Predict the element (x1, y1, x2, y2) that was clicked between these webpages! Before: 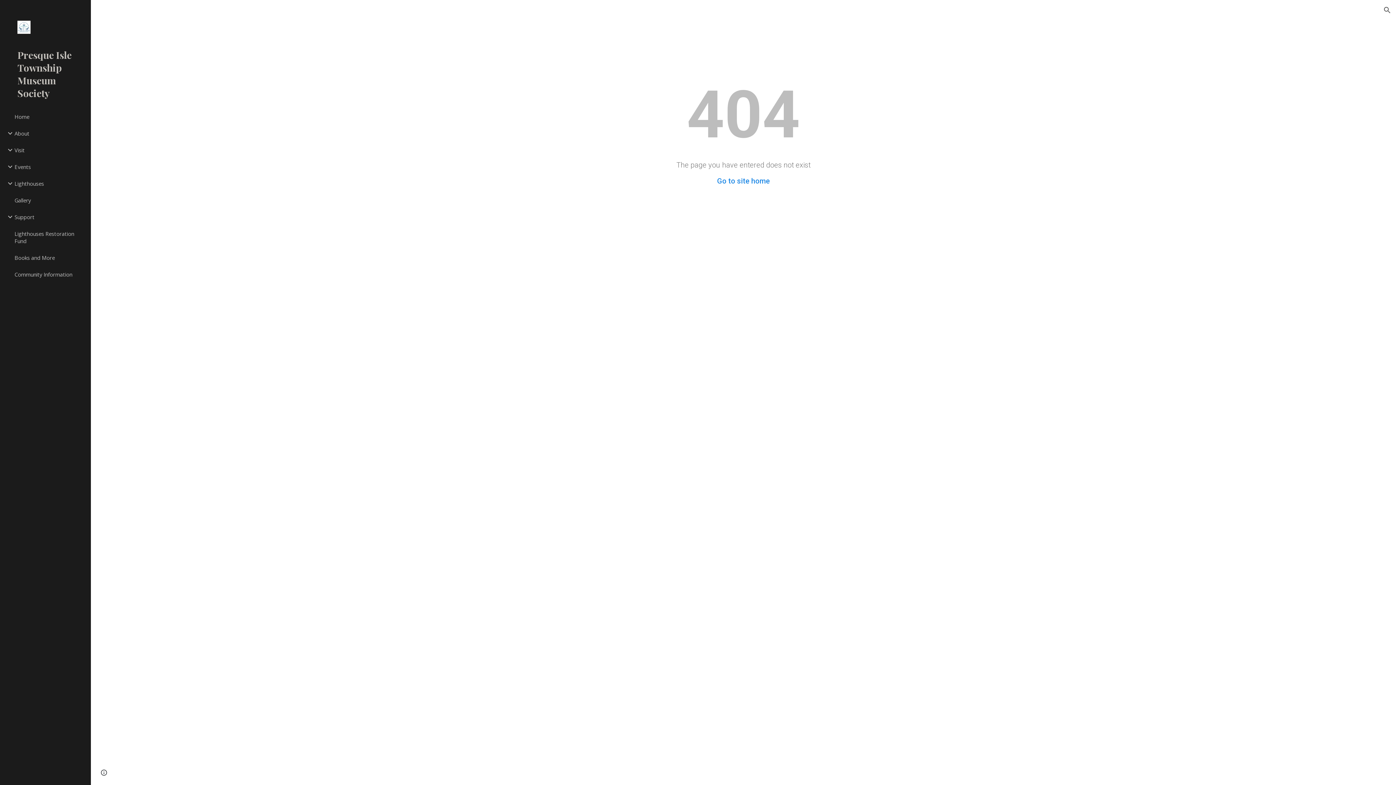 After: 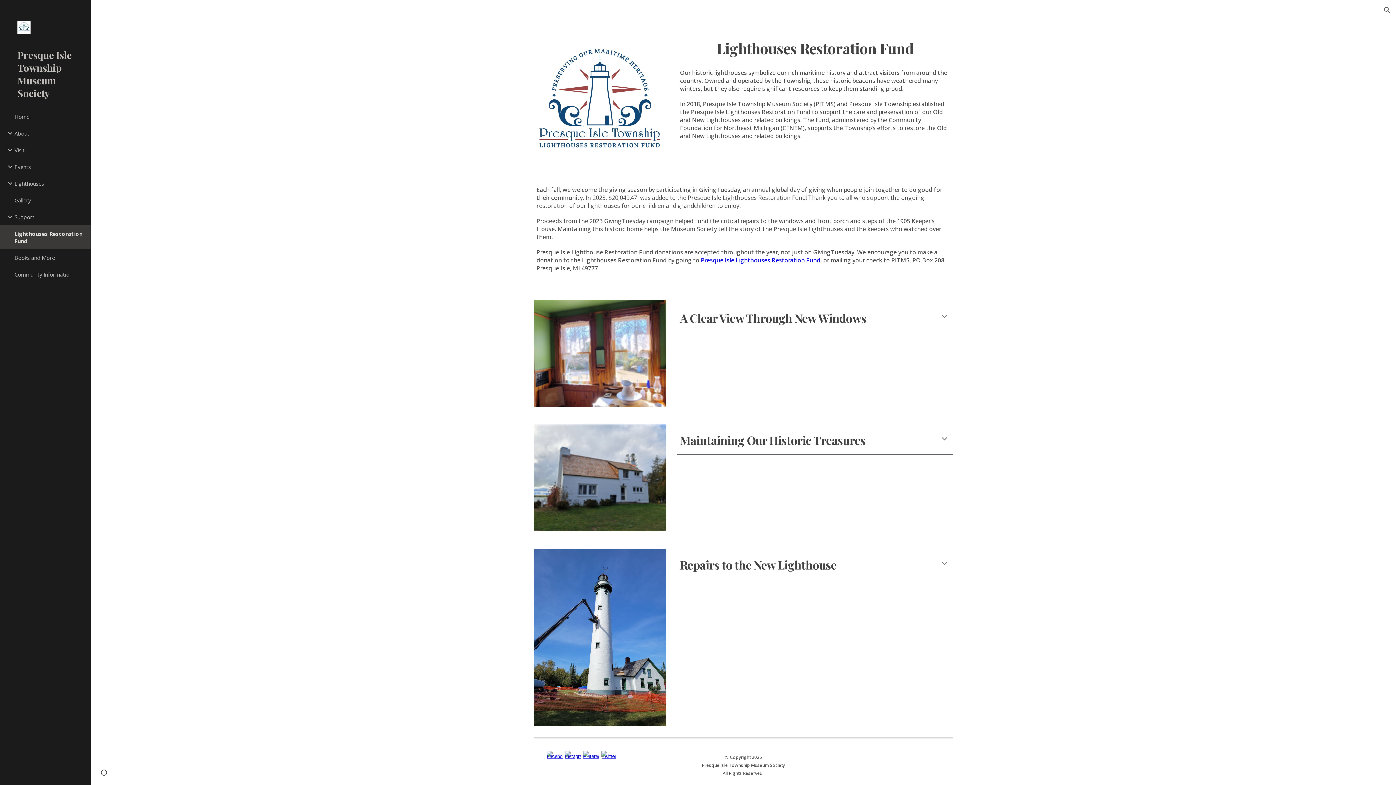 Action: label: Lighthouses Restoration Fund bbox: (13, 225, 86, 249)